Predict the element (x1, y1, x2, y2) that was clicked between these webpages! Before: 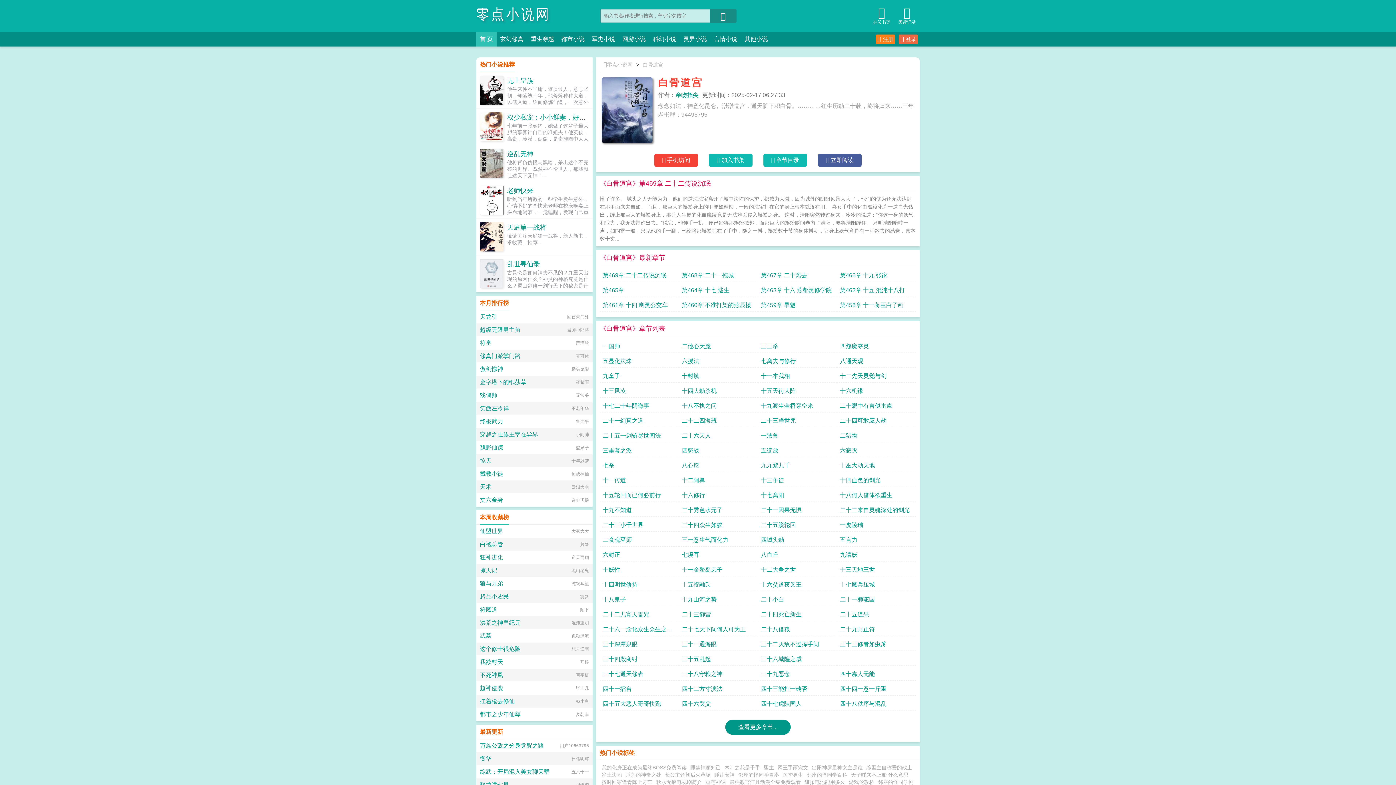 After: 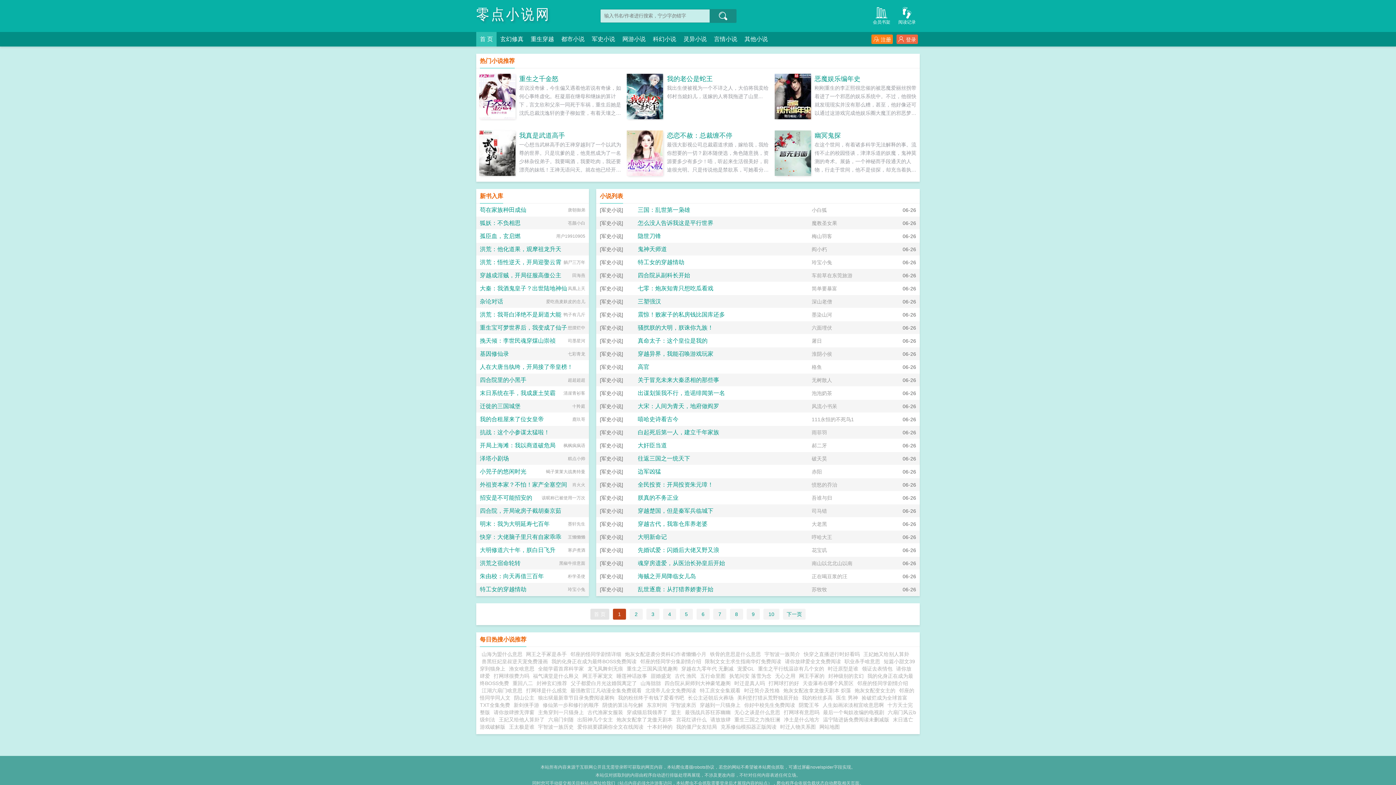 Action: label: 军史小说 bbox: (592, 32, 615, 46)